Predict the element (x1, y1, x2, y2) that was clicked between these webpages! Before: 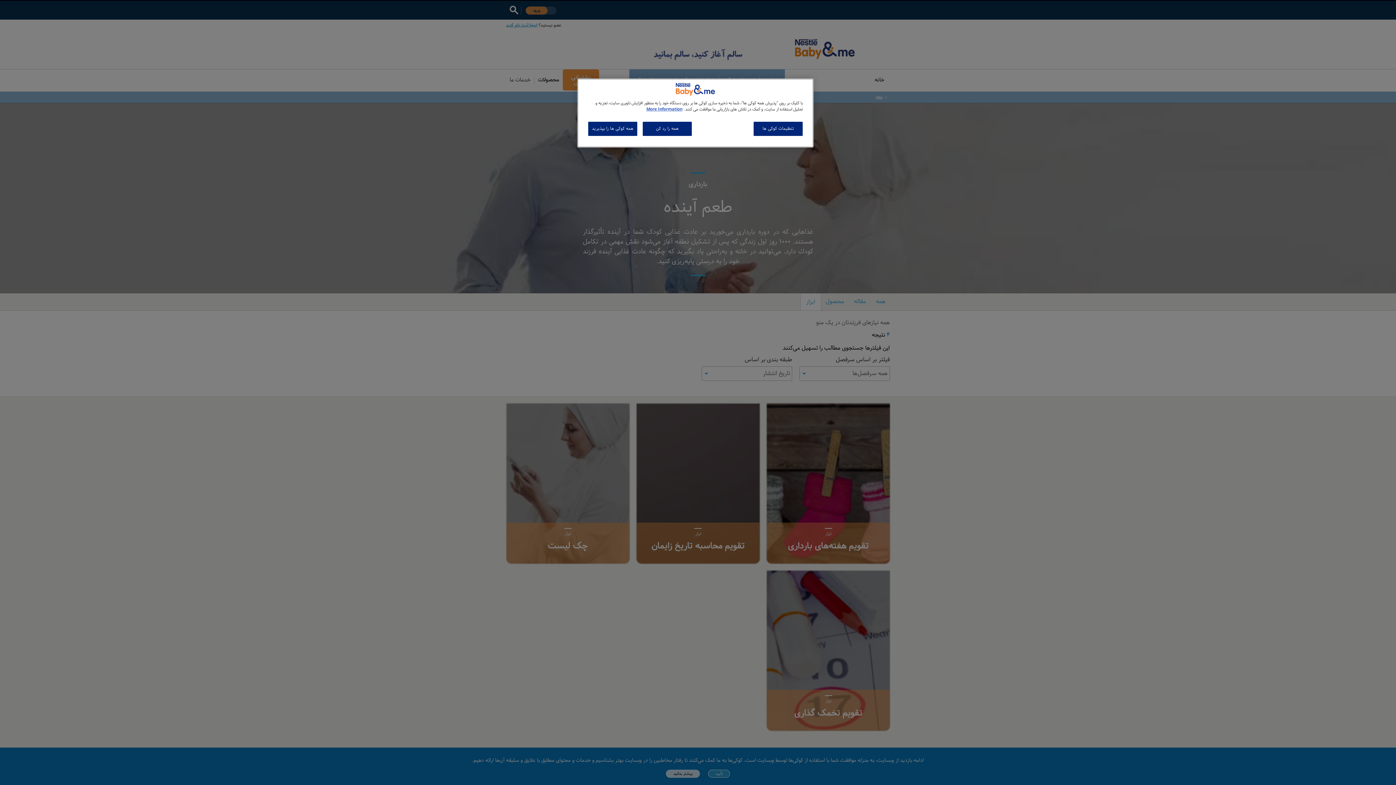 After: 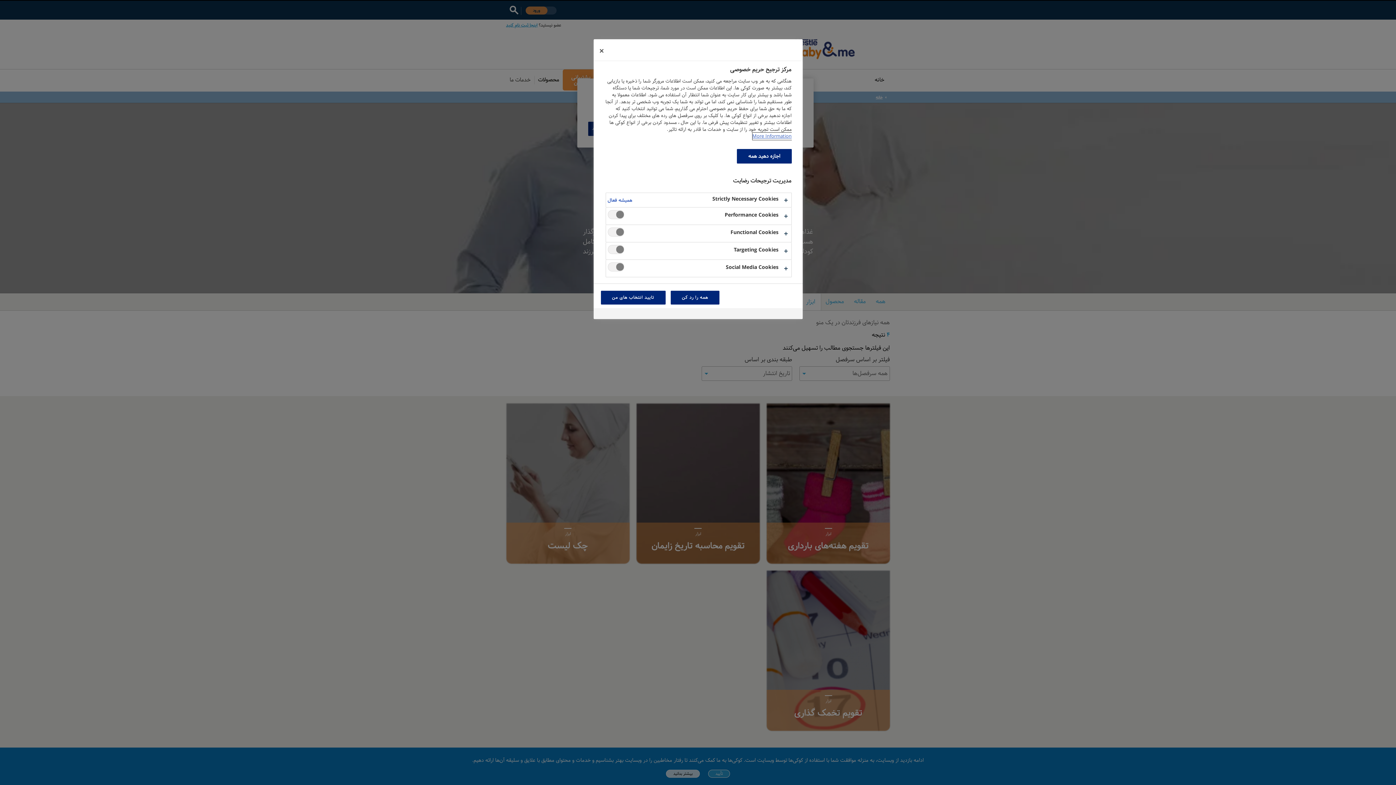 Action: label: تنظیمات کوکی ها bbox: (753, 121, 802, 136)